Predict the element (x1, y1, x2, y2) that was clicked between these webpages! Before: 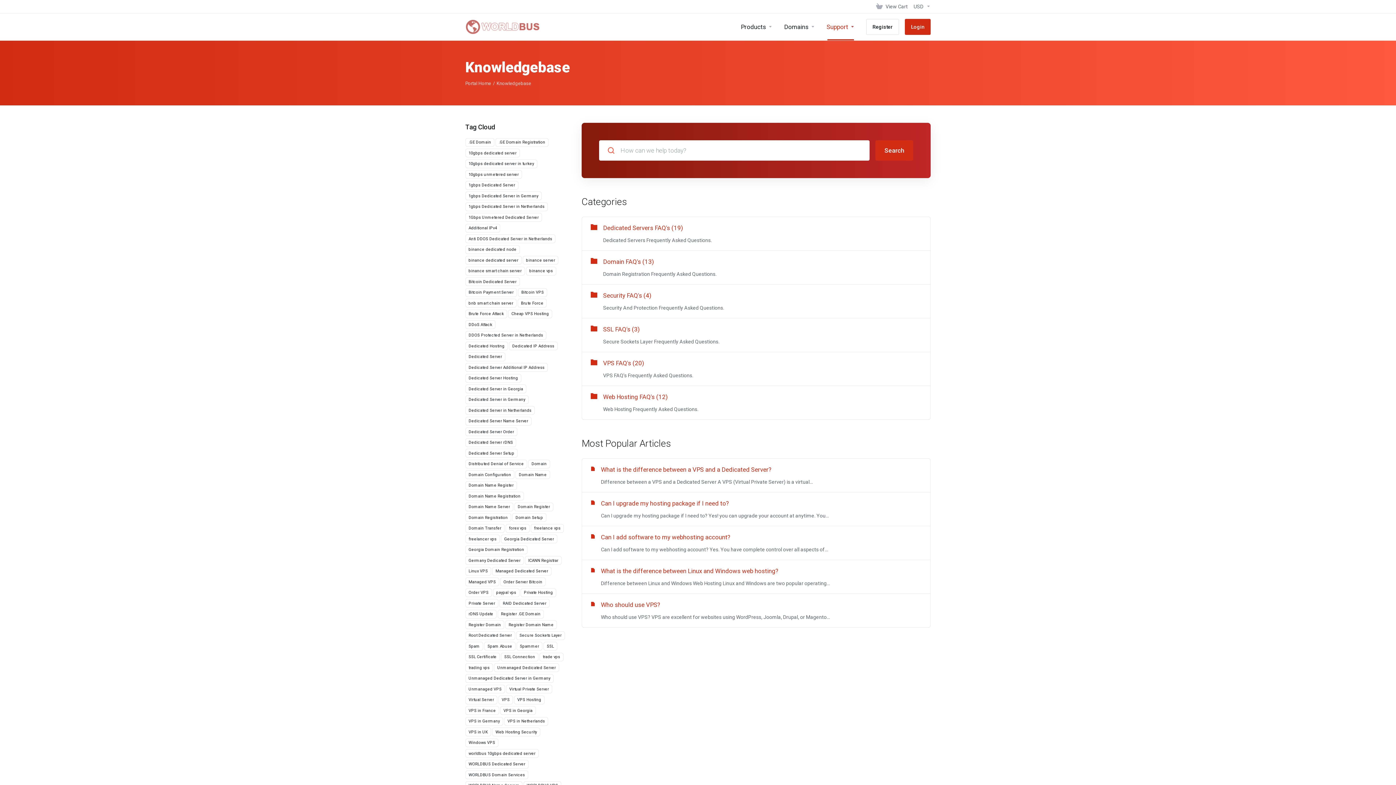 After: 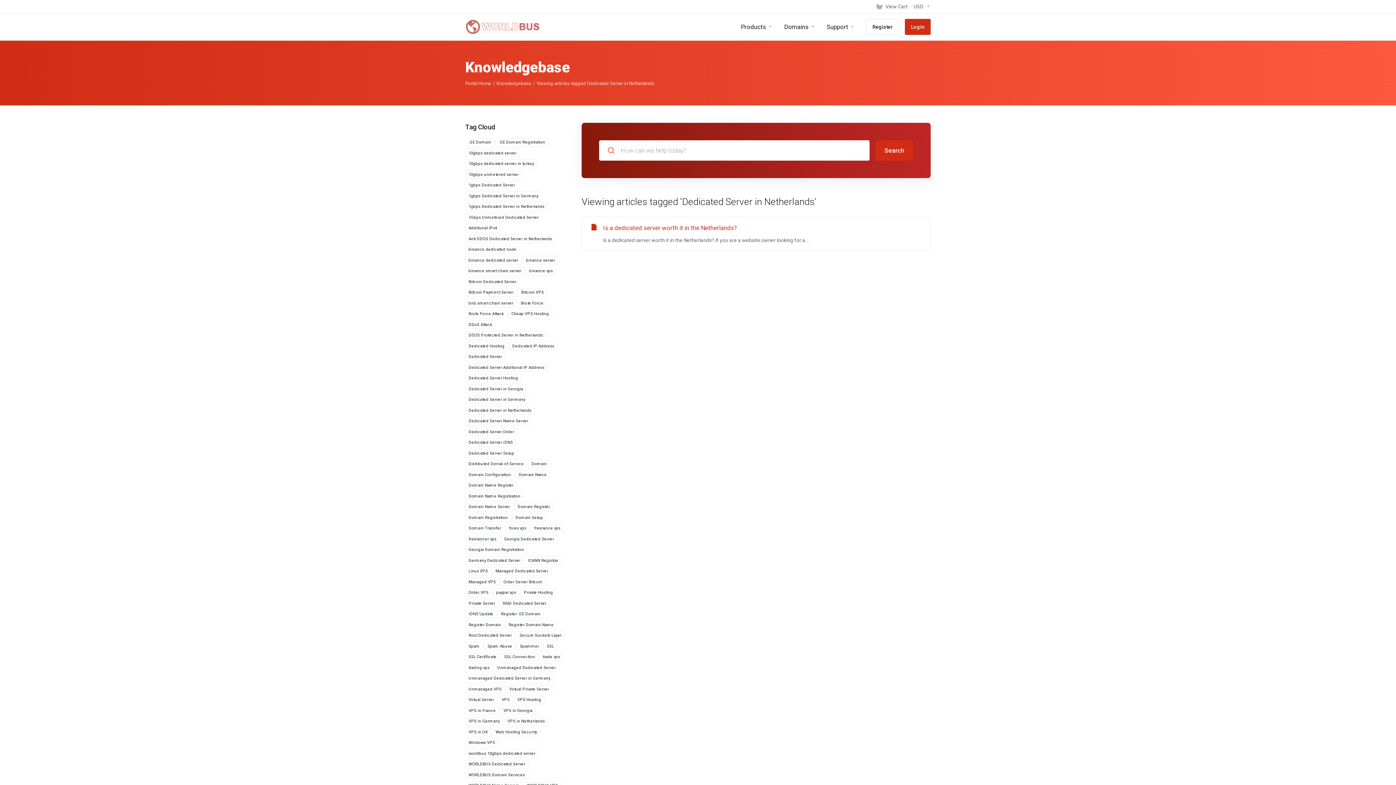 Action: bbox: (465, 406, 534, 414) label: Dedicated Server in Netherlands